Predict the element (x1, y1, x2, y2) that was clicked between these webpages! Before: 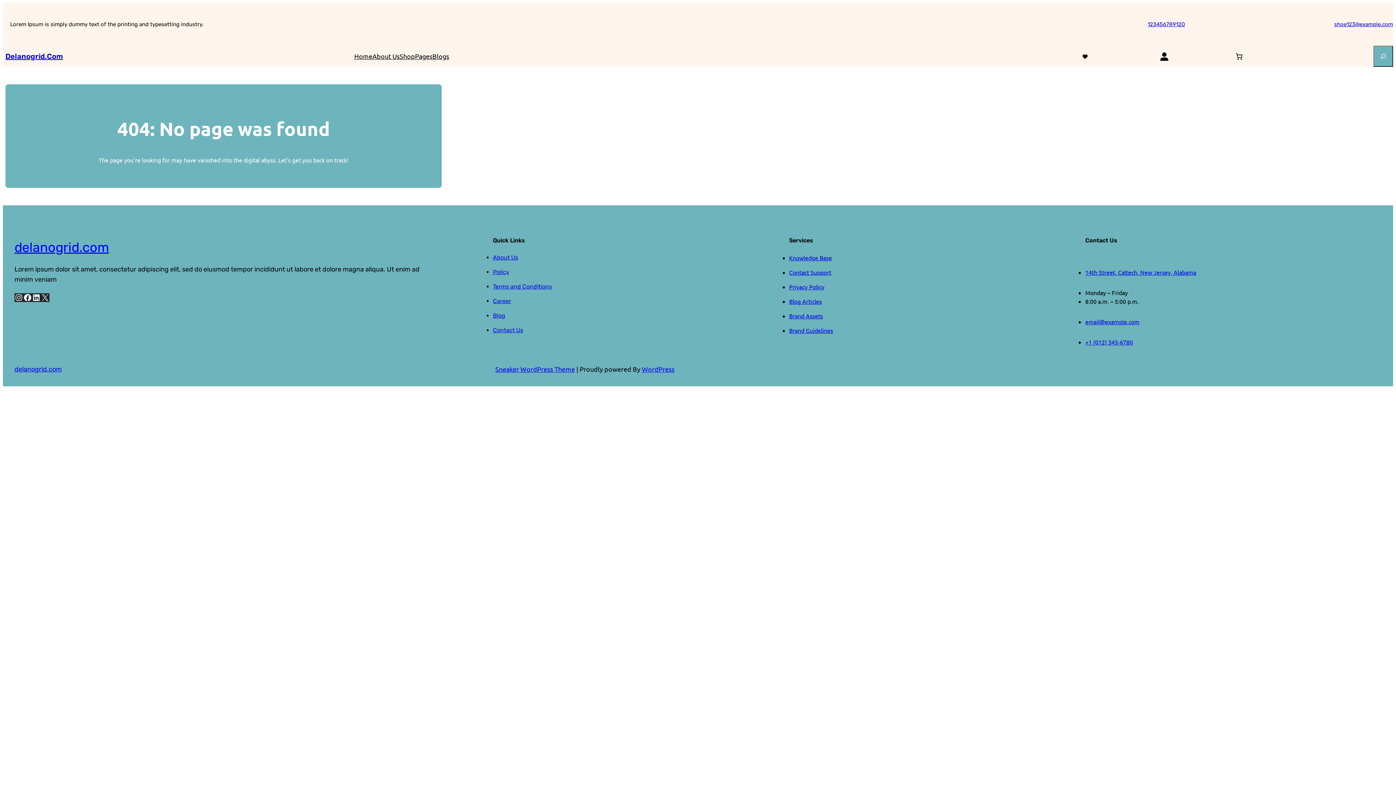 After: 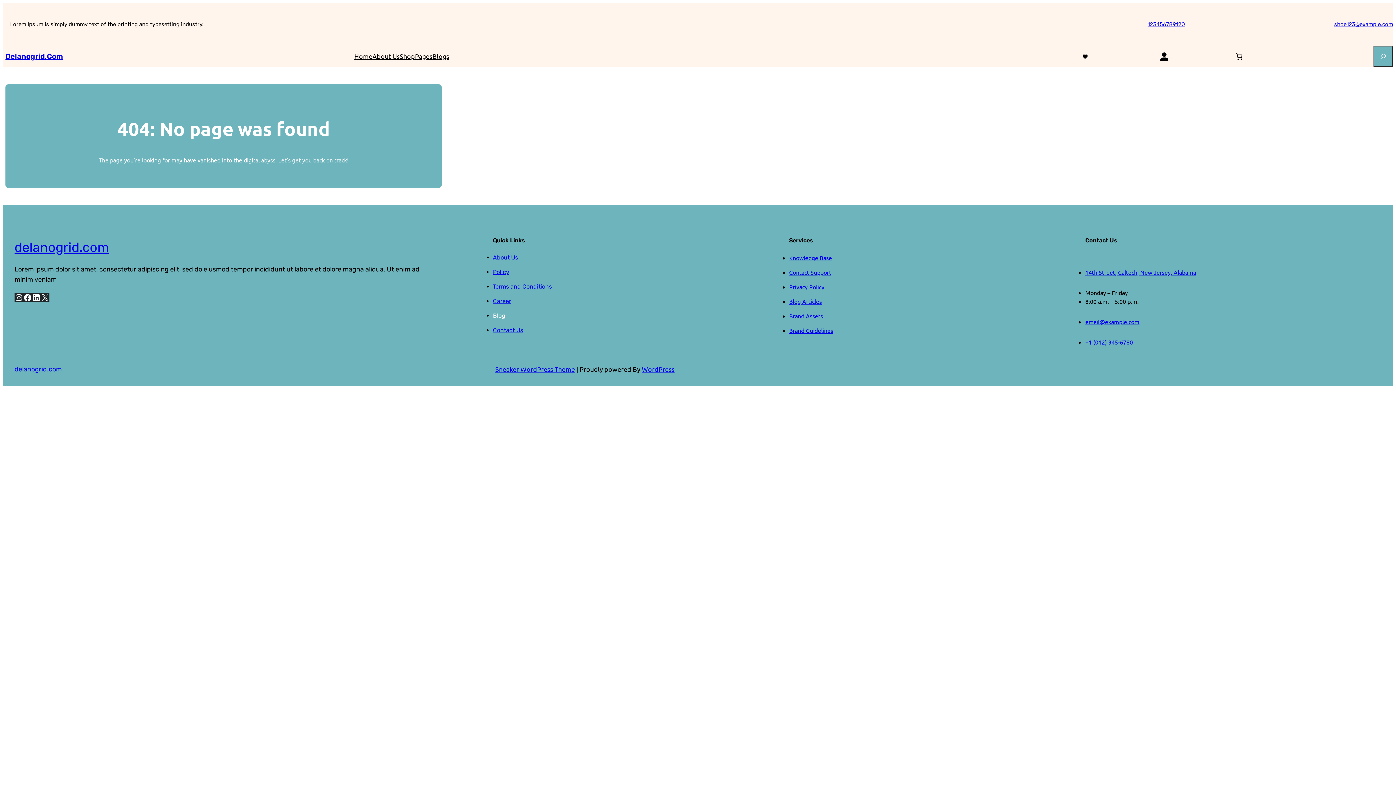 Action: label: Blog bbox: (493, 312, 505, 319)